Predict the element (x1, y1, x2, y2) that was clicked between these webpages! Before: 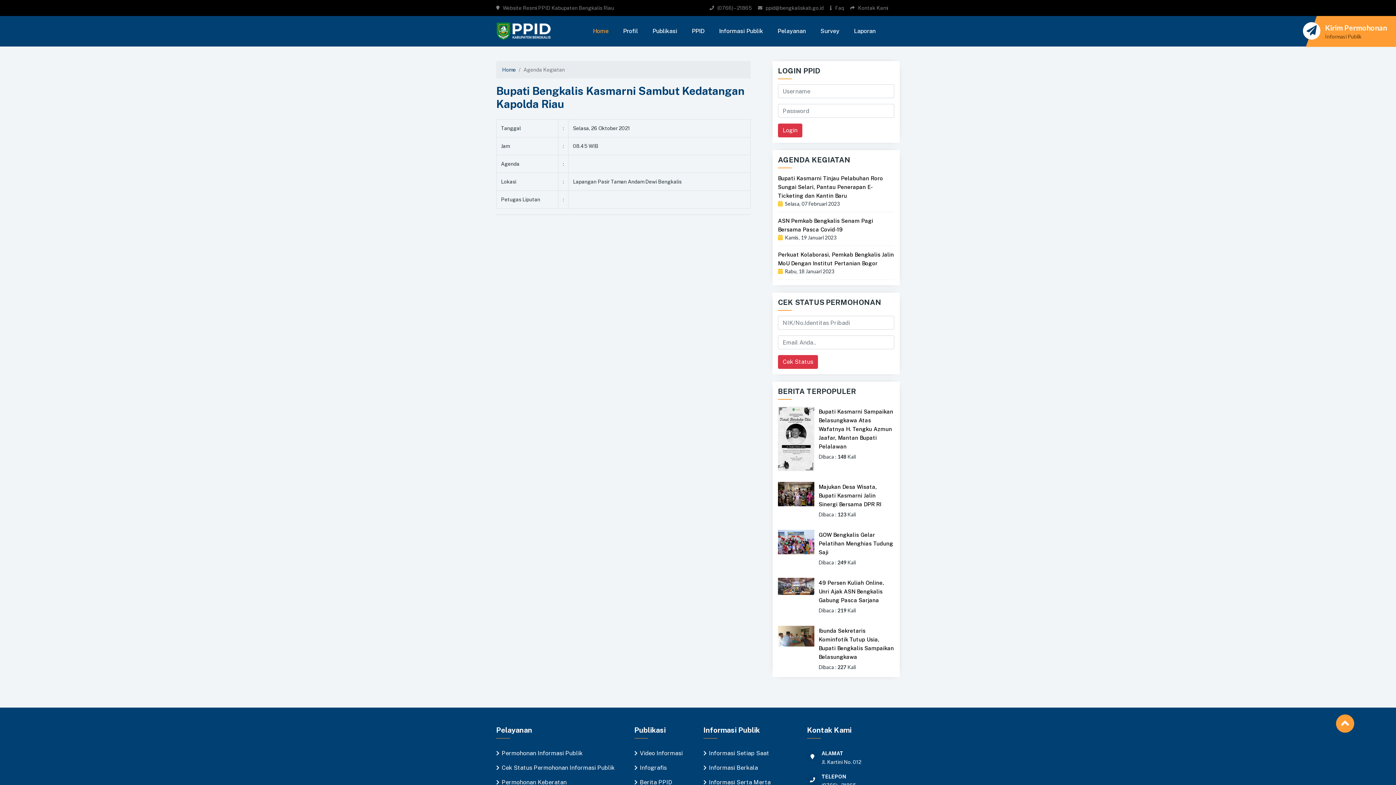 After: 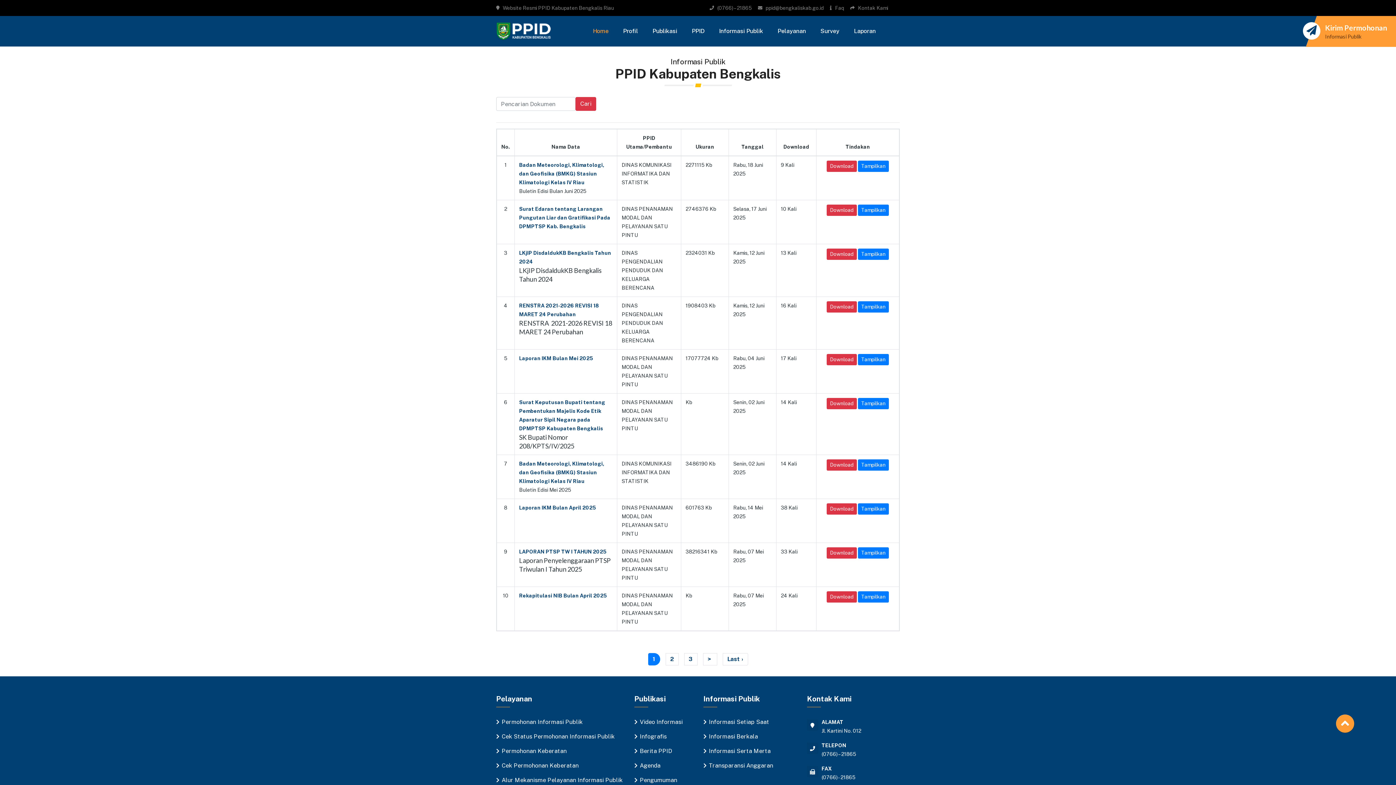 Action: label: Informasi Publik bbox: (715, 16, 766, 46)